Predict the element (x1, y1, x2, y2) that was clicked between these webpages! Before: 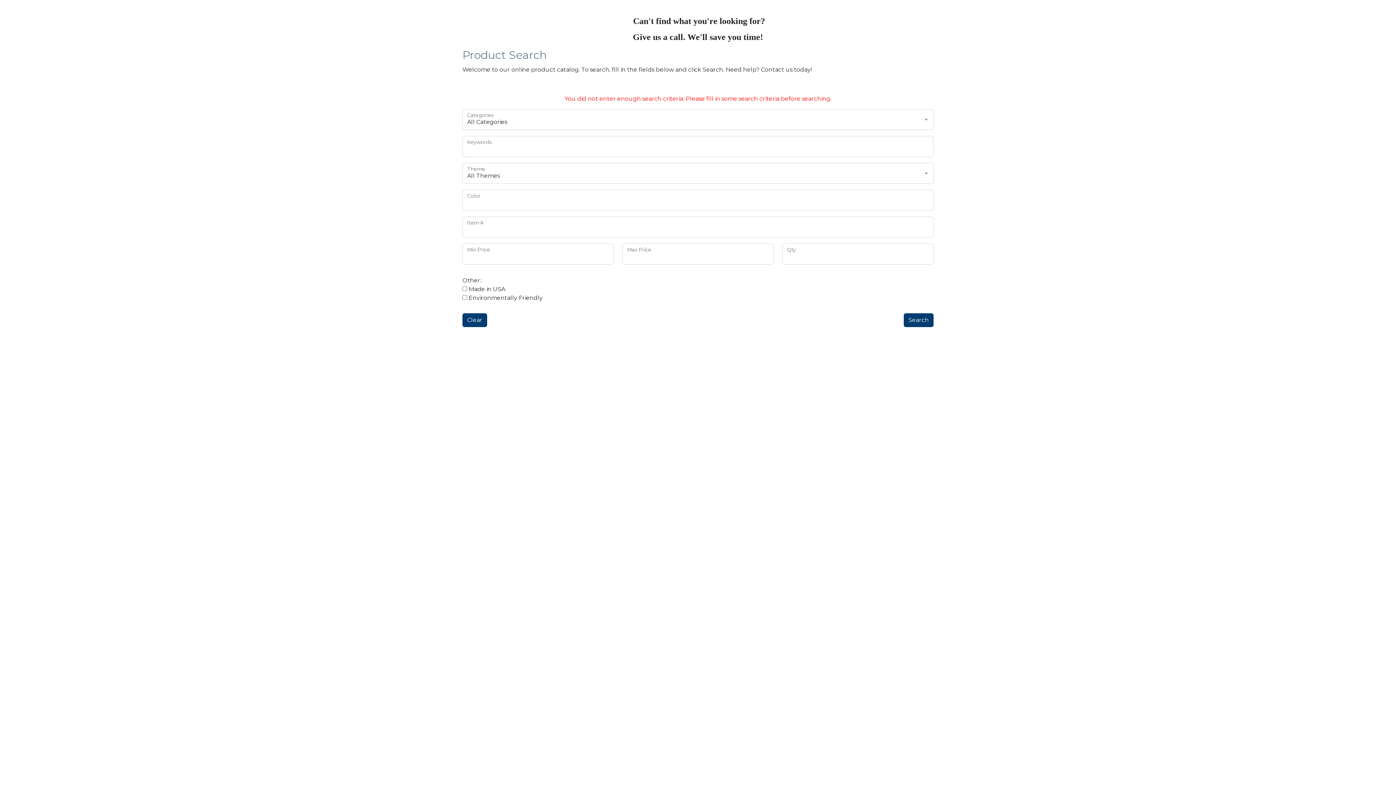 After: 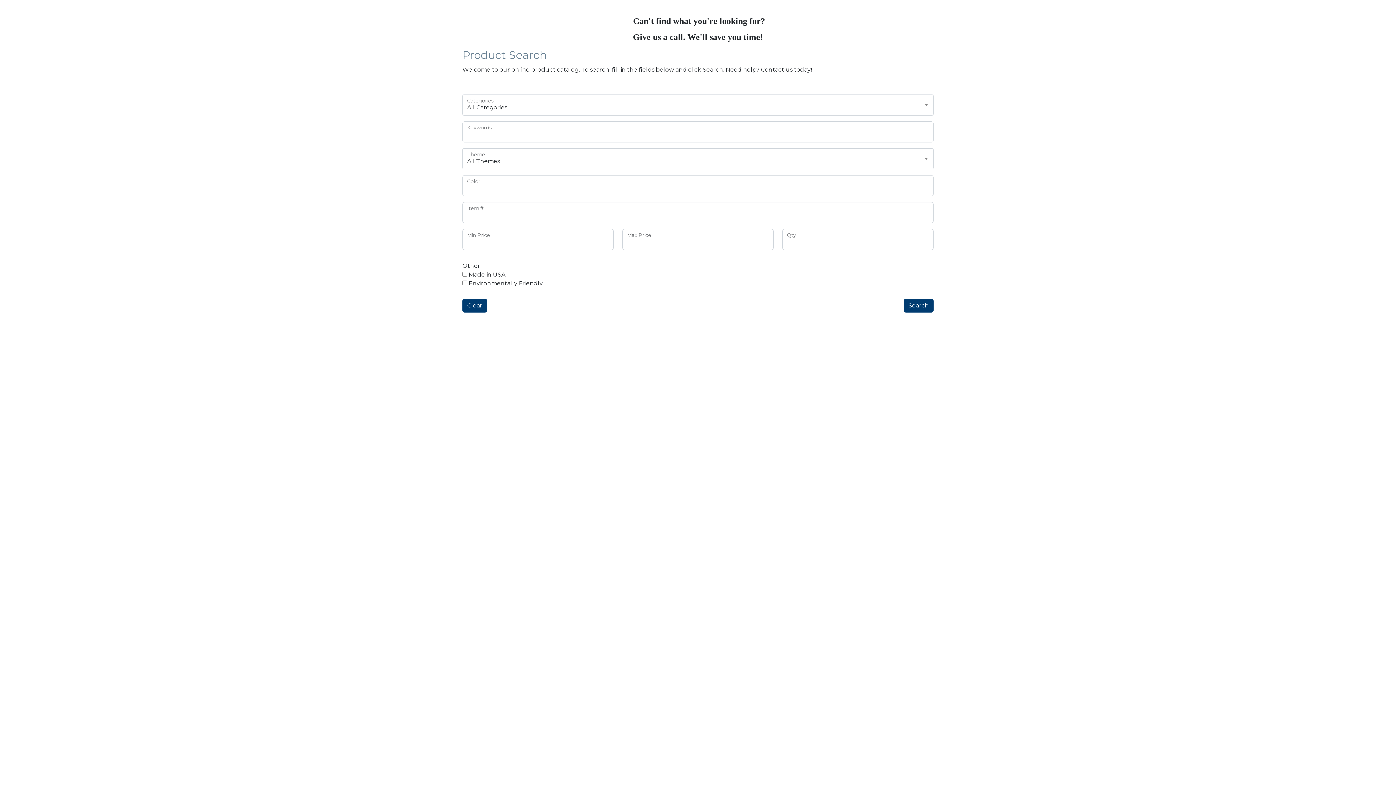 Action: label: Clear bbox: (462, 313, 487, 327)